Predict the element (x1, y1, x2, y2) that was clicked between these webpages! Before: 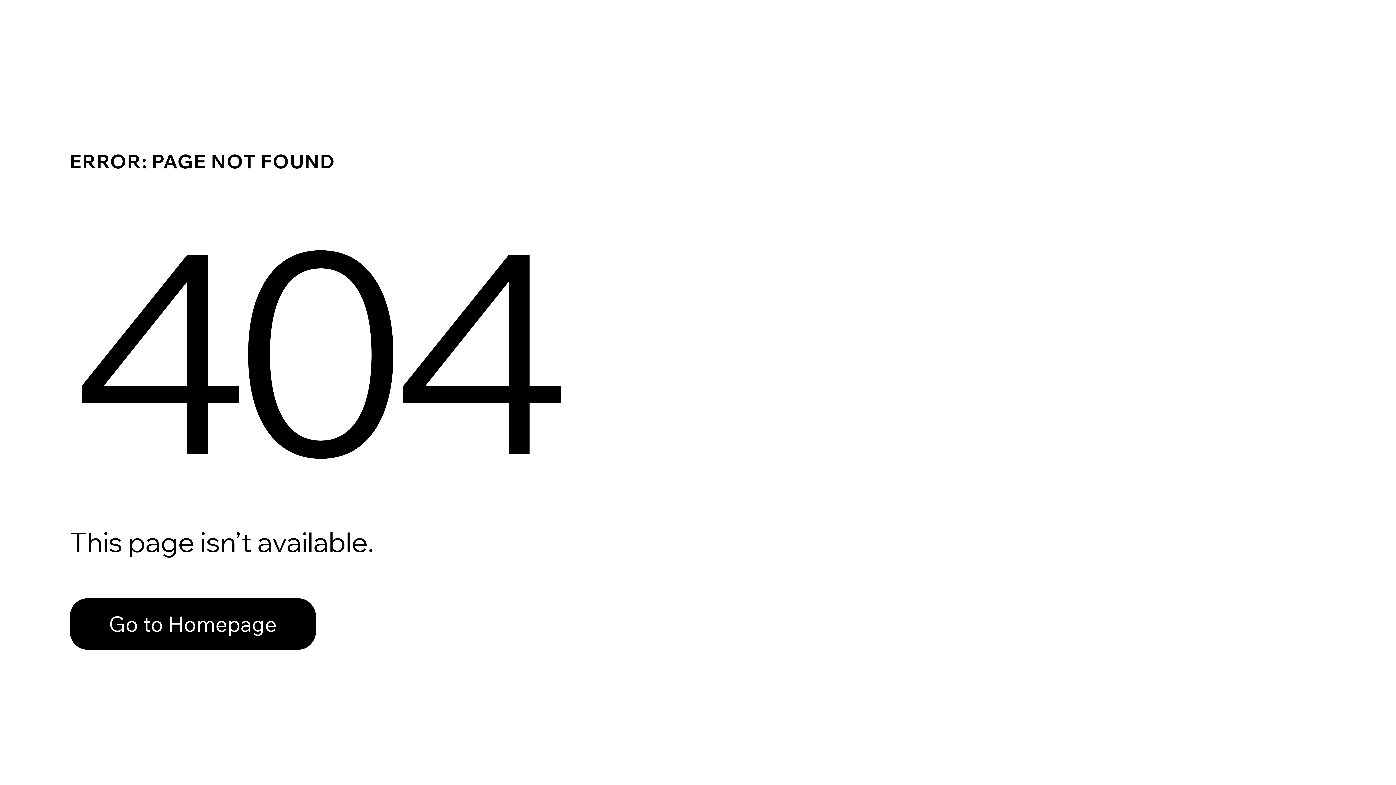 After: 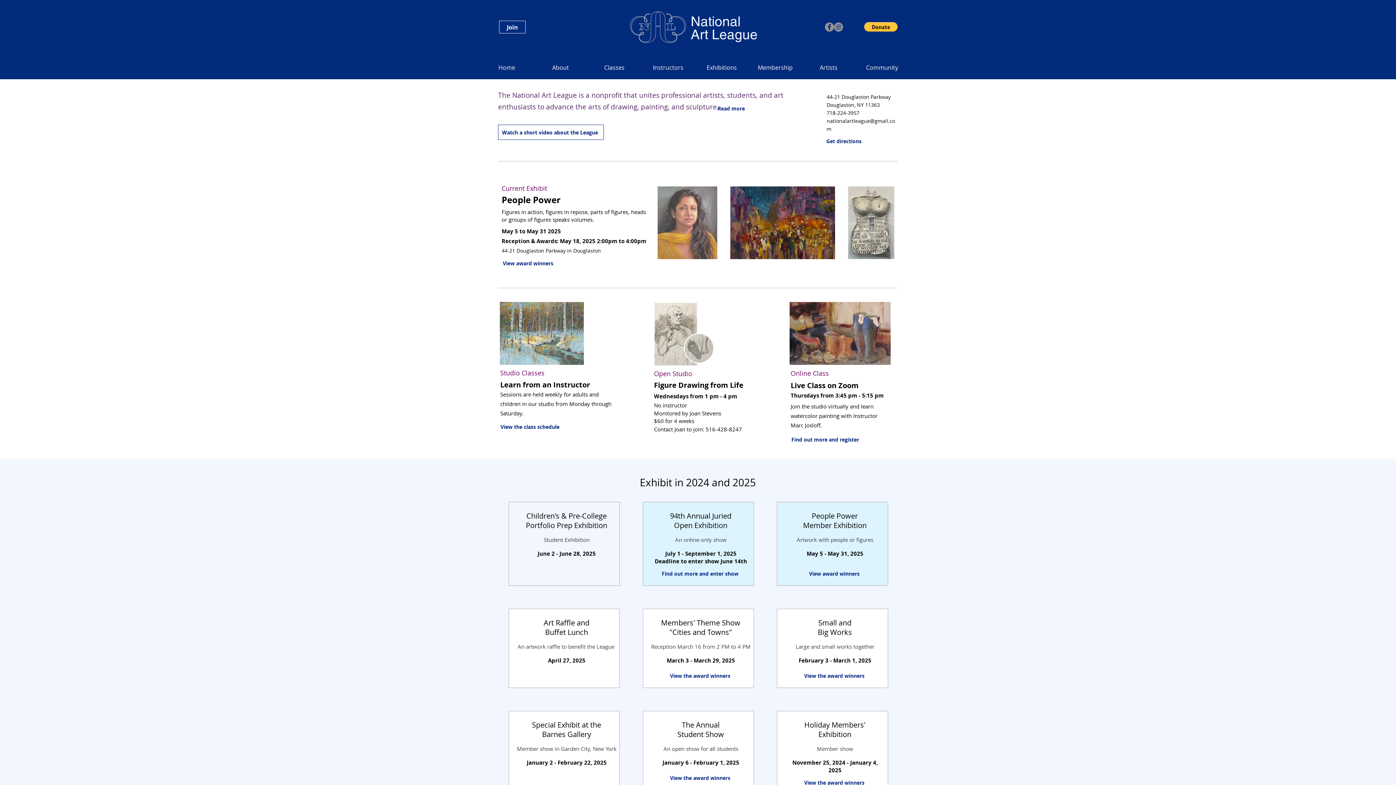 Action: label: Go to Homepage bbox: (69, 598, 316, 650)